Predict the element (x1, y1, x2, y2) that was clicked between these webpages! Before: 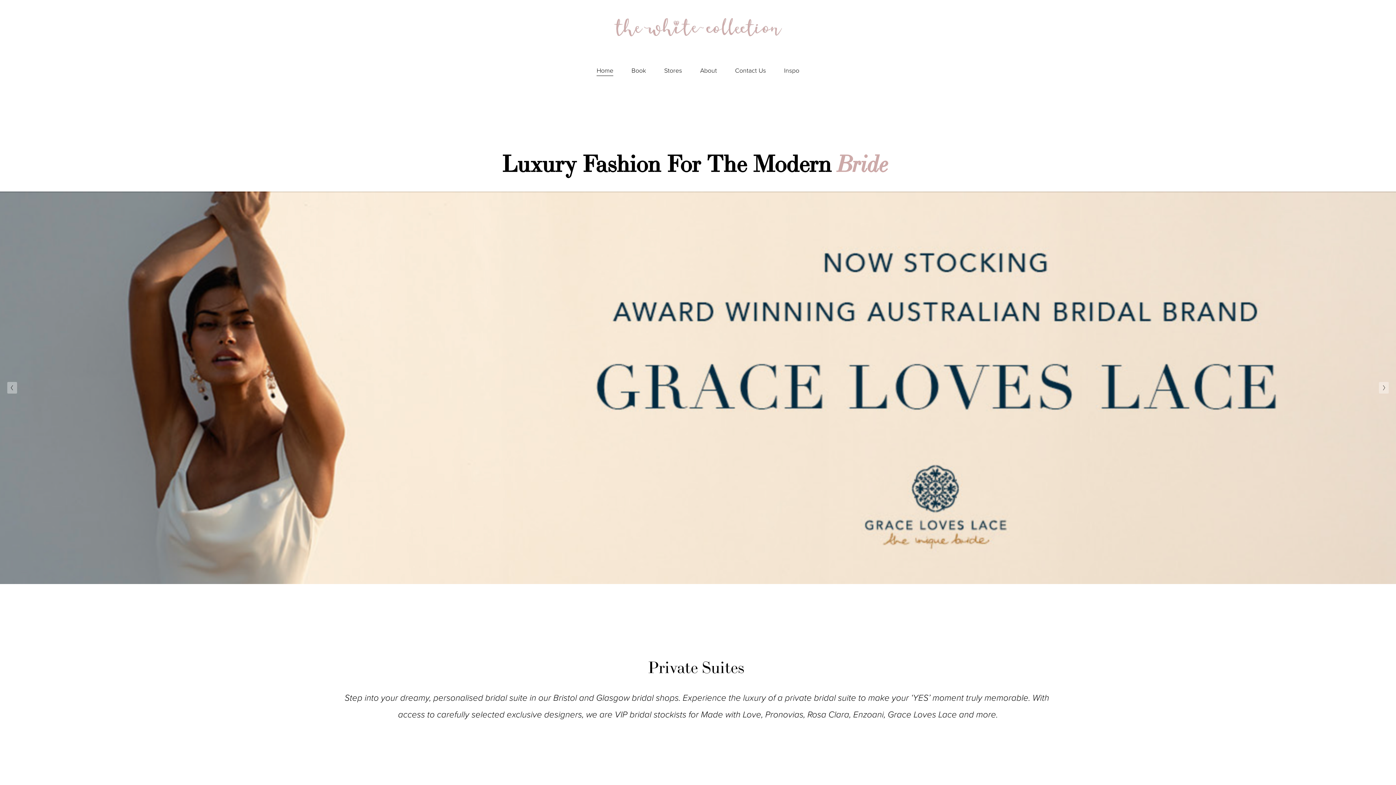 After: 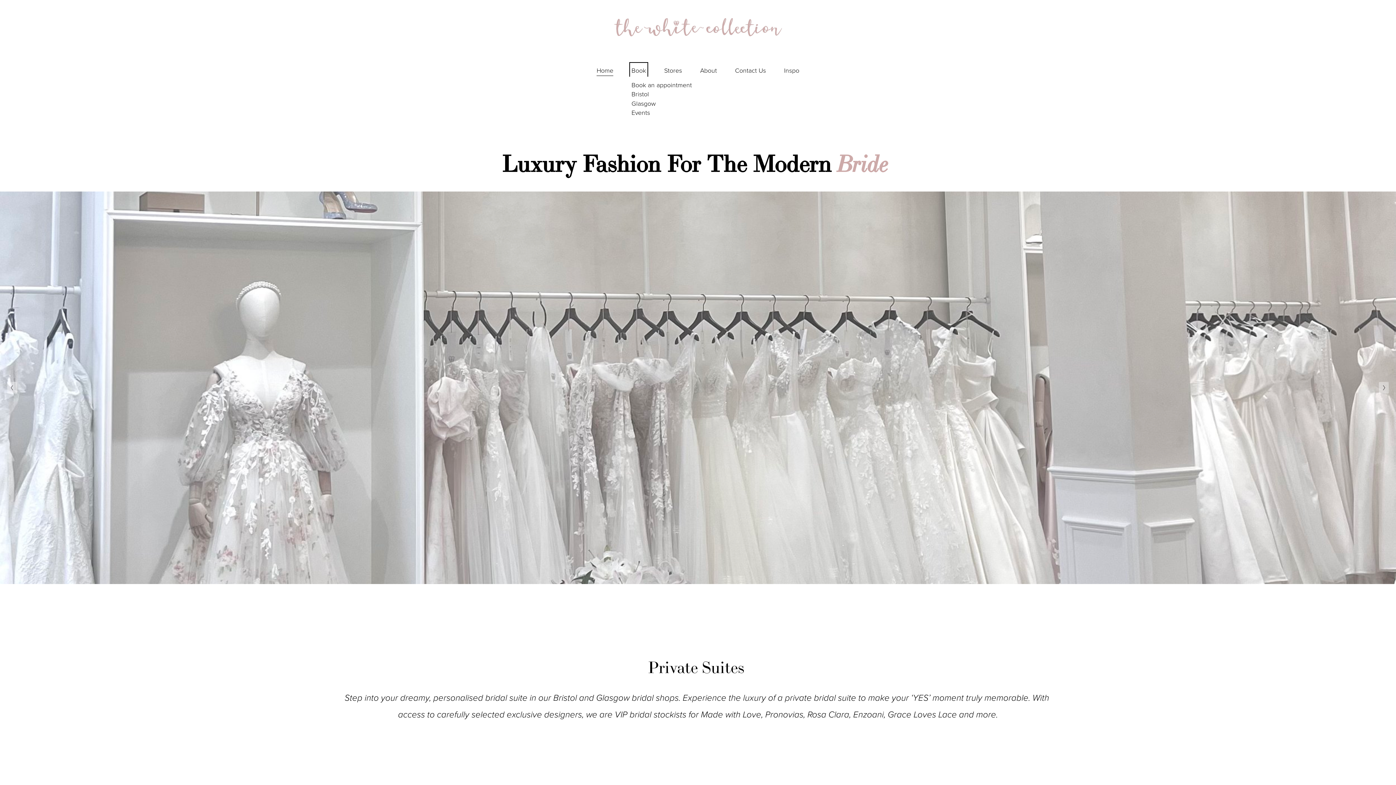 Action: label: folder dropdown bbox: (631, 64, 646, 76)